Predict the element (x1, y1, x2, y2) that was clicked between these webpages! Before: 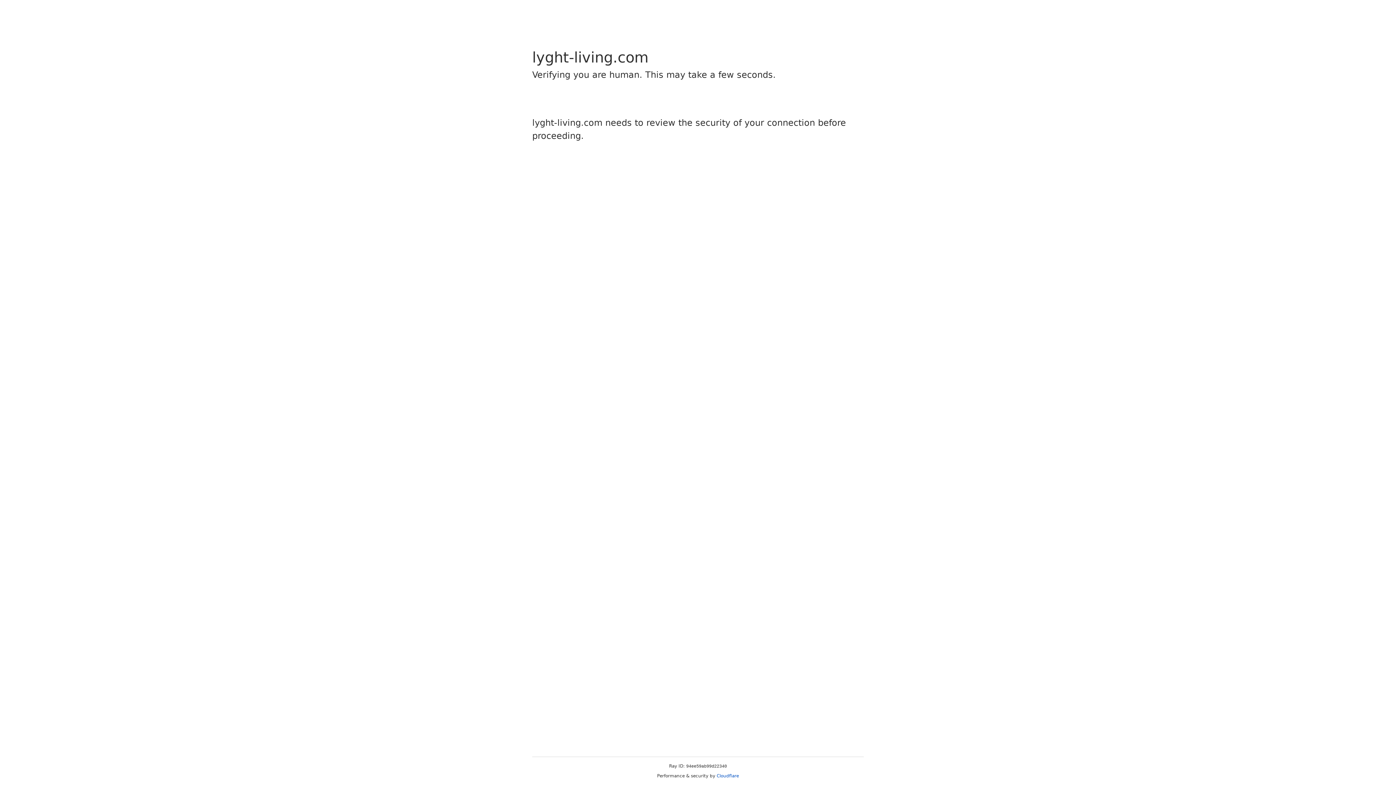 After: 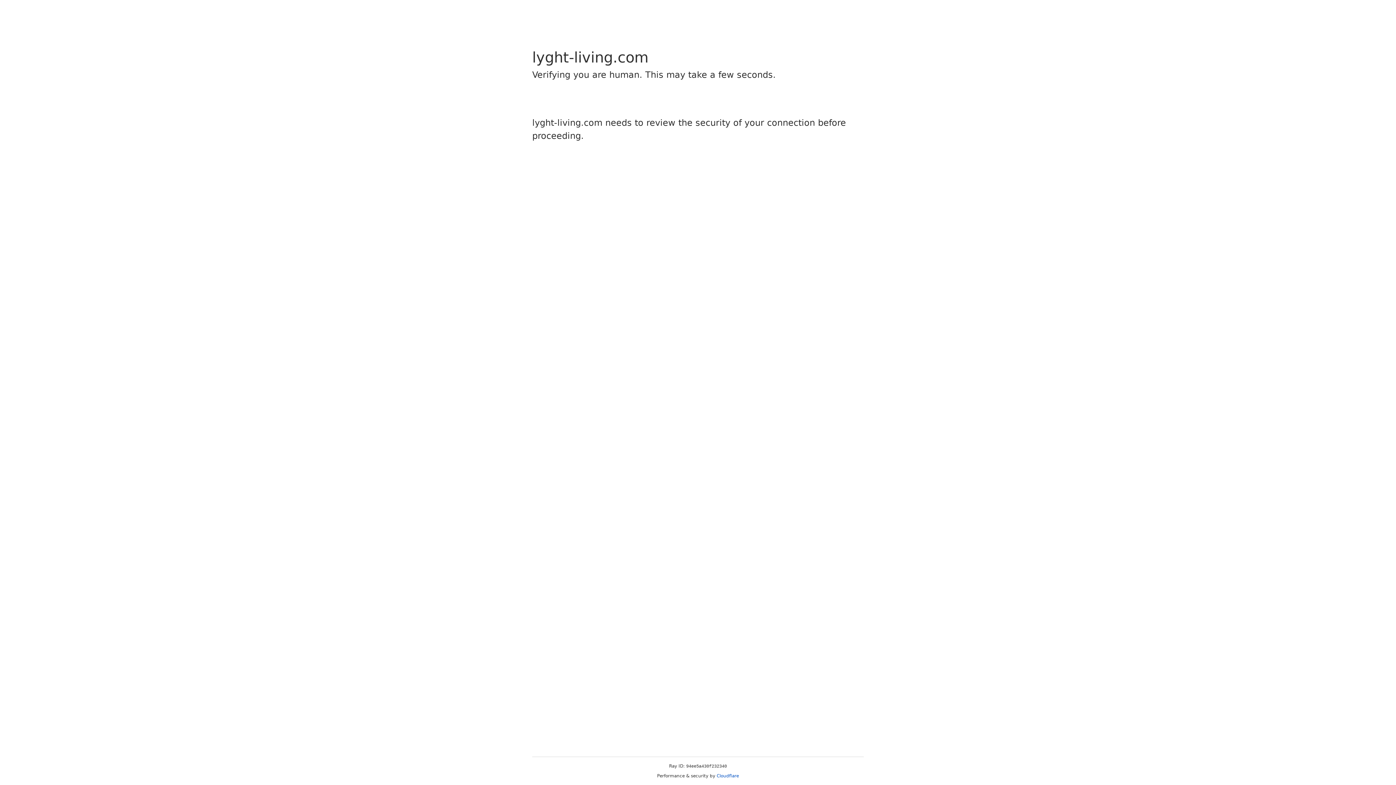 Action: bbox: (716, 773, 739, 778) label: Cloudflare